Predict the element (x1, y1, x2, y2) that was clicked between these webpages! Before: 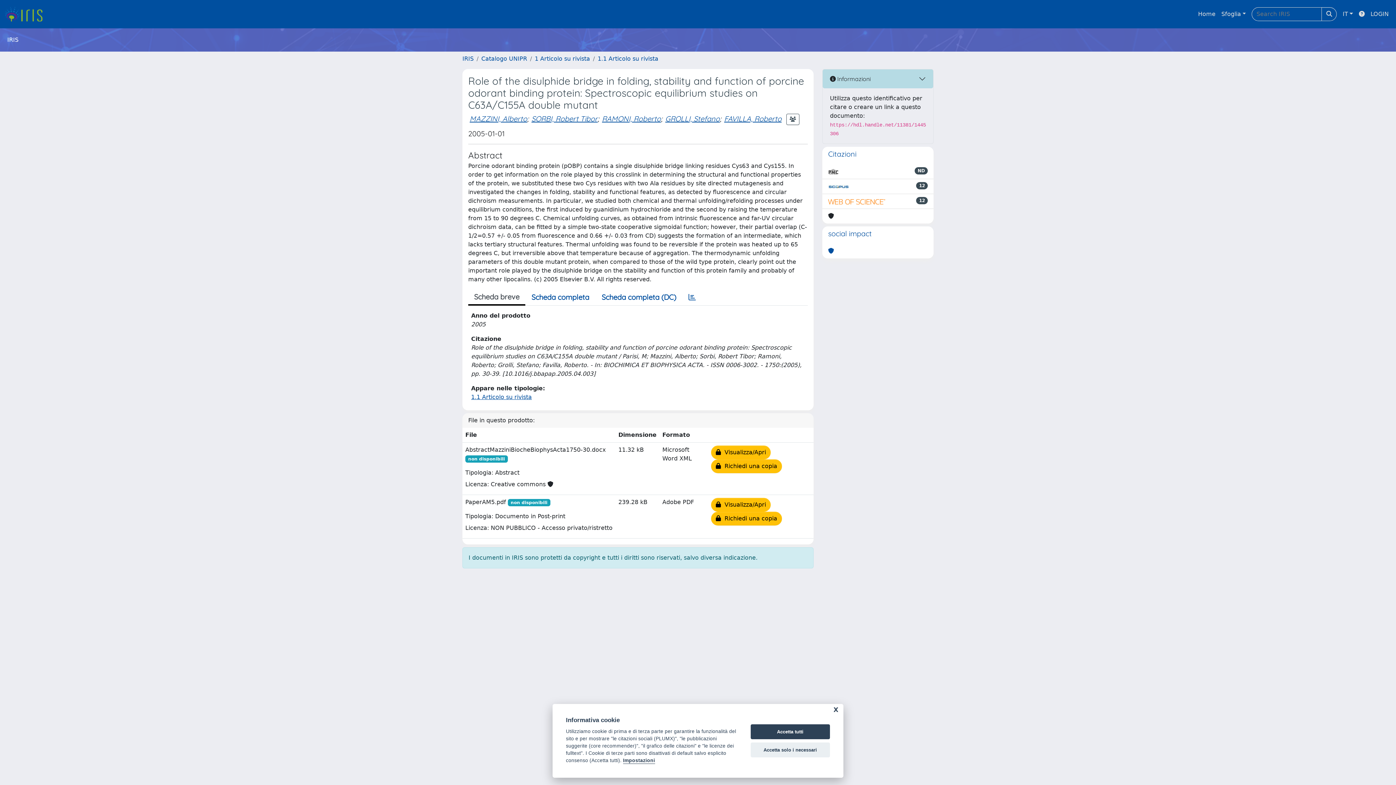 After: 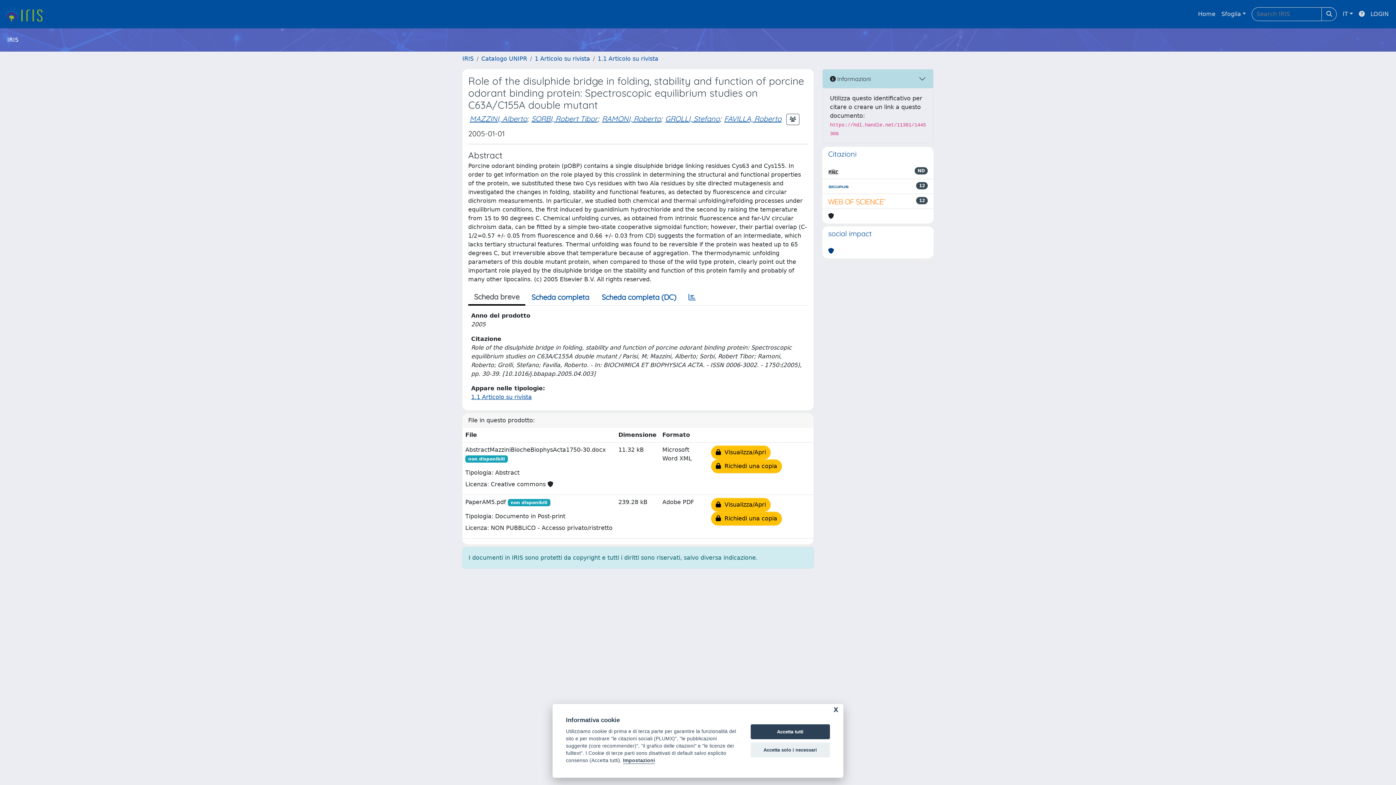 Action: bbox: (828, 246, 834, 255)